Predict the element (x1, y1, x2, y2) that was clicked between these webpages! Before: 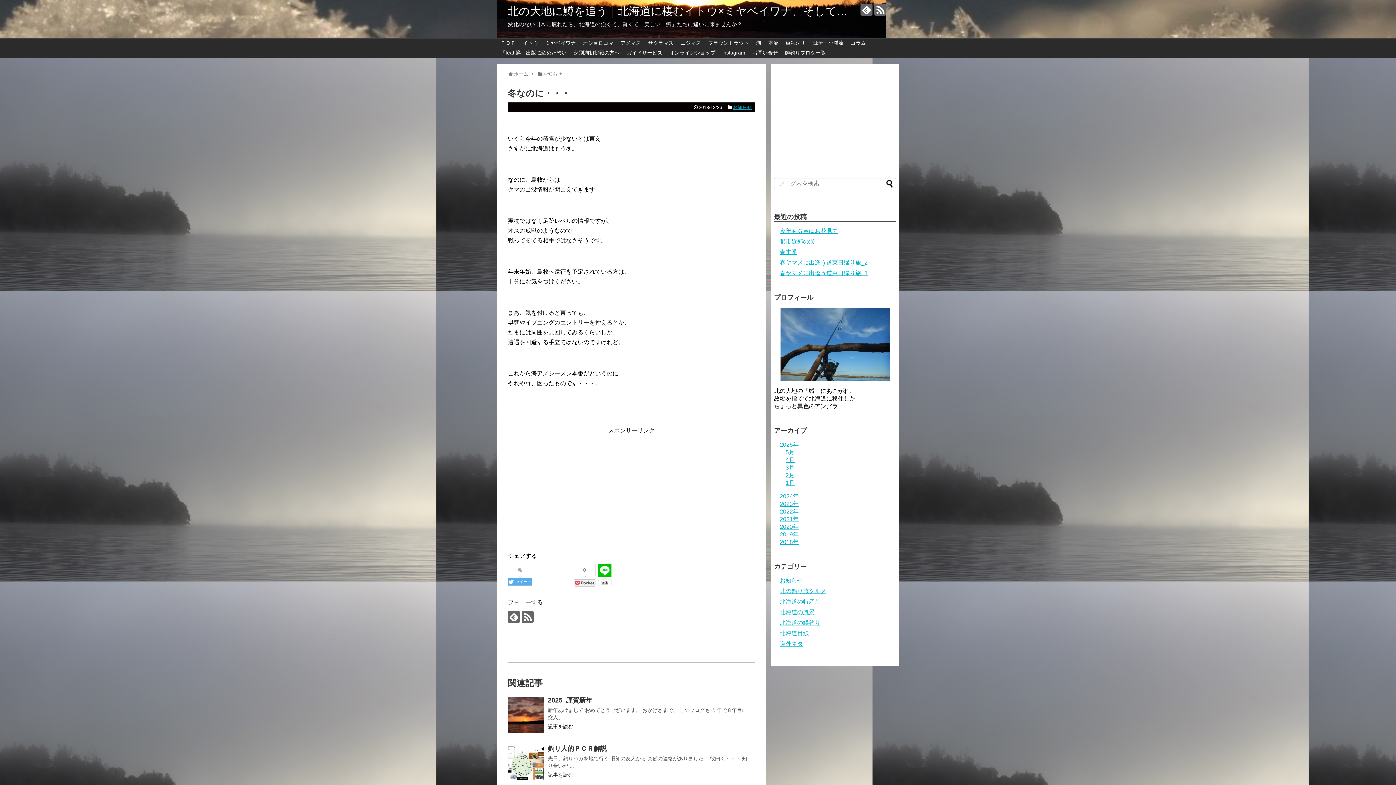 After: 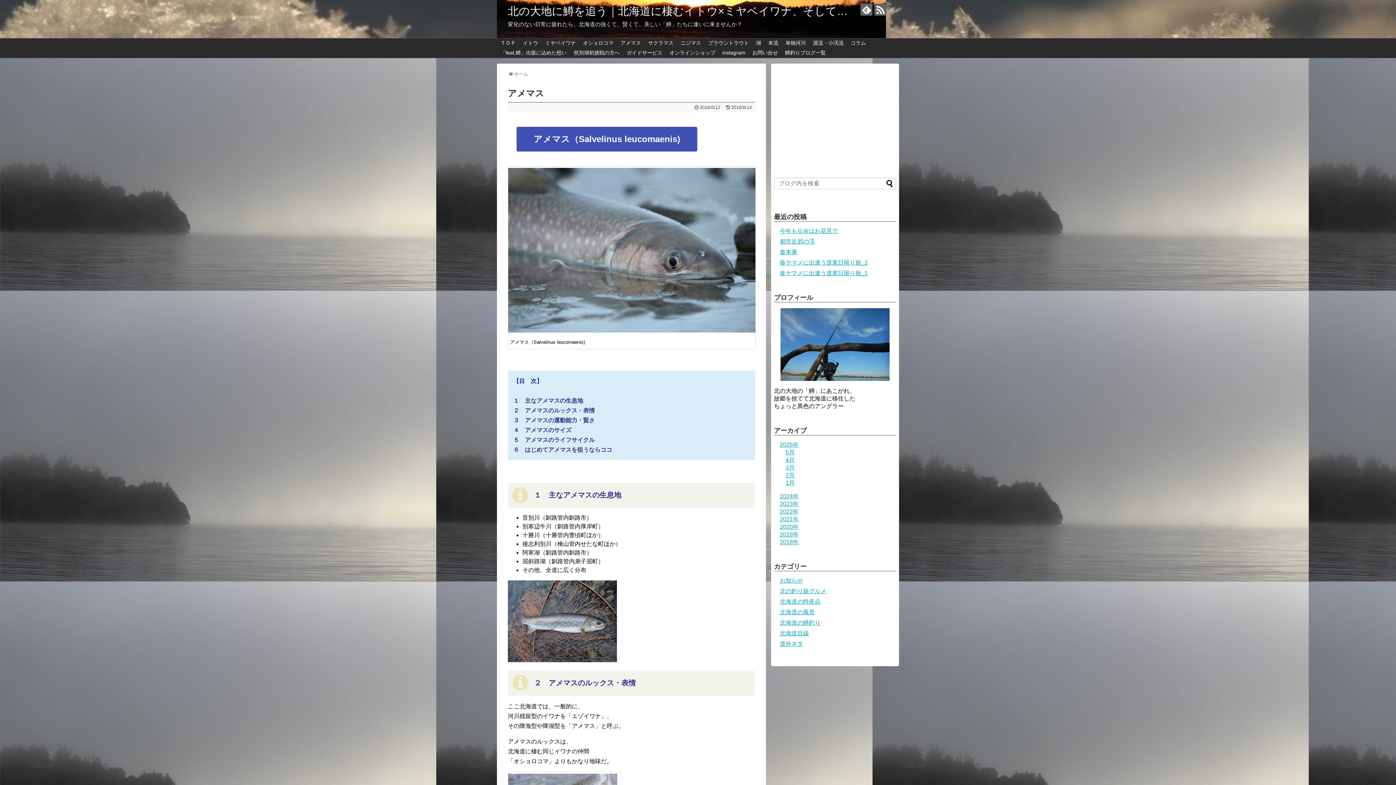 Action: bbox: (617, 38, 644, 48) label: アメマス